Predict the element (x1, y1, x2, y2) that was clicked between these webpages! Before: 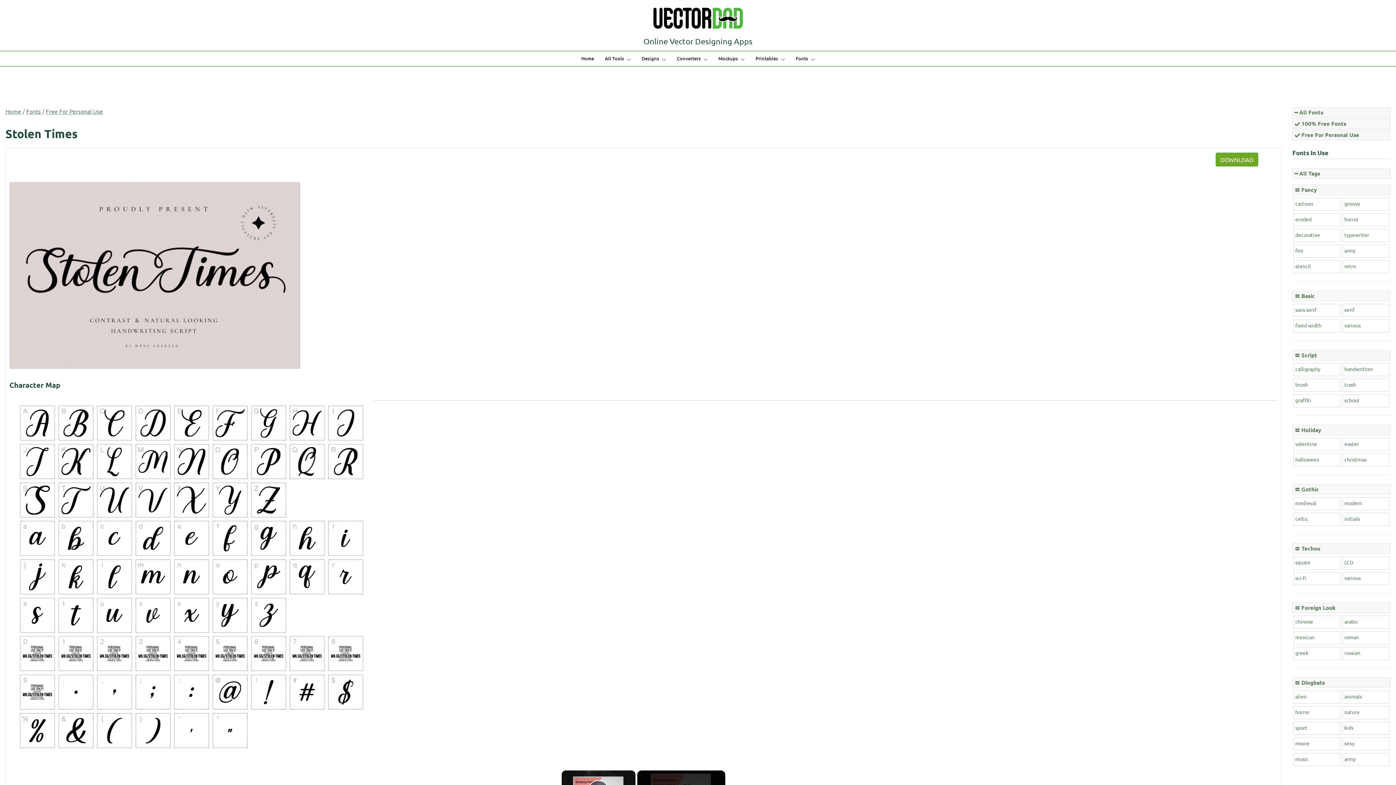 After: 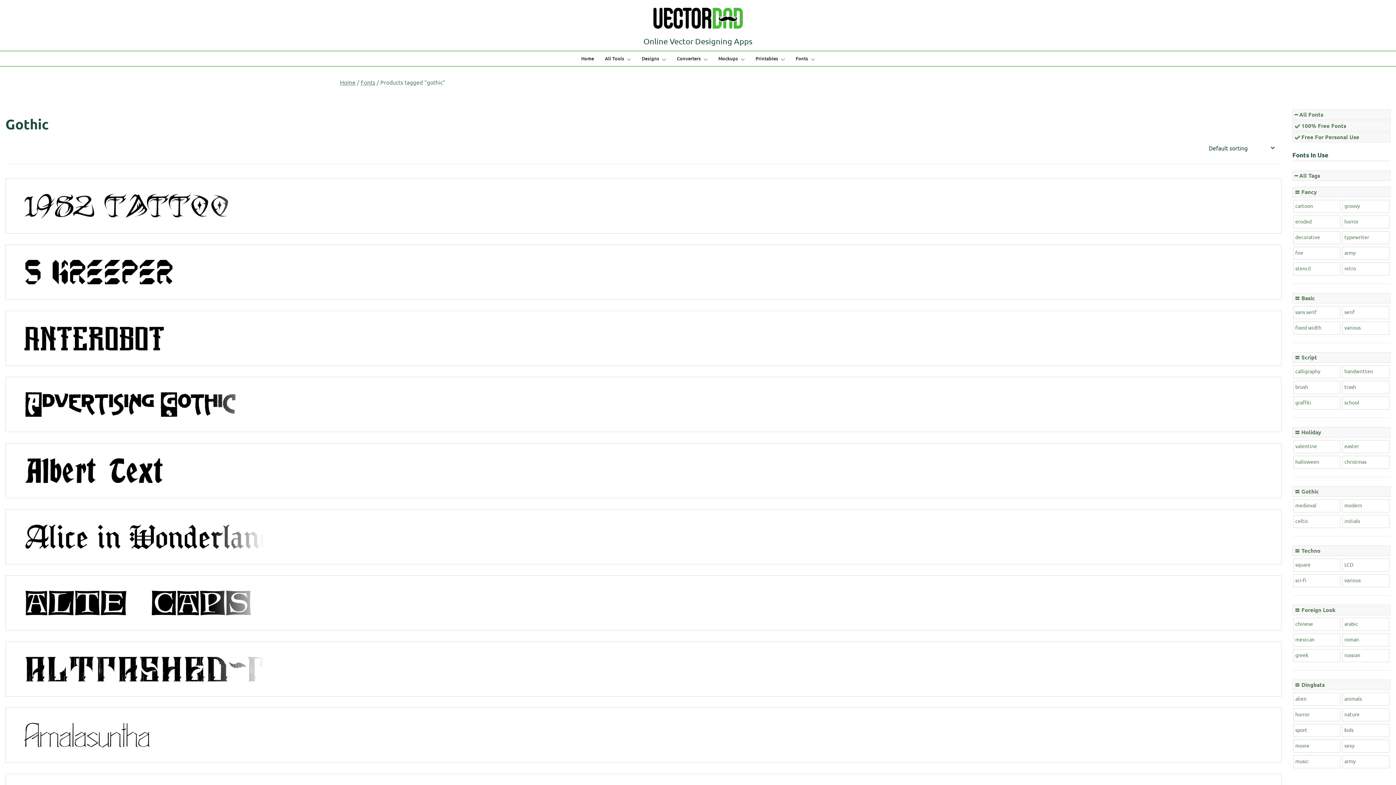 Action: label: 〓 Gothic bbox: (1294, 485, 1319, 493)